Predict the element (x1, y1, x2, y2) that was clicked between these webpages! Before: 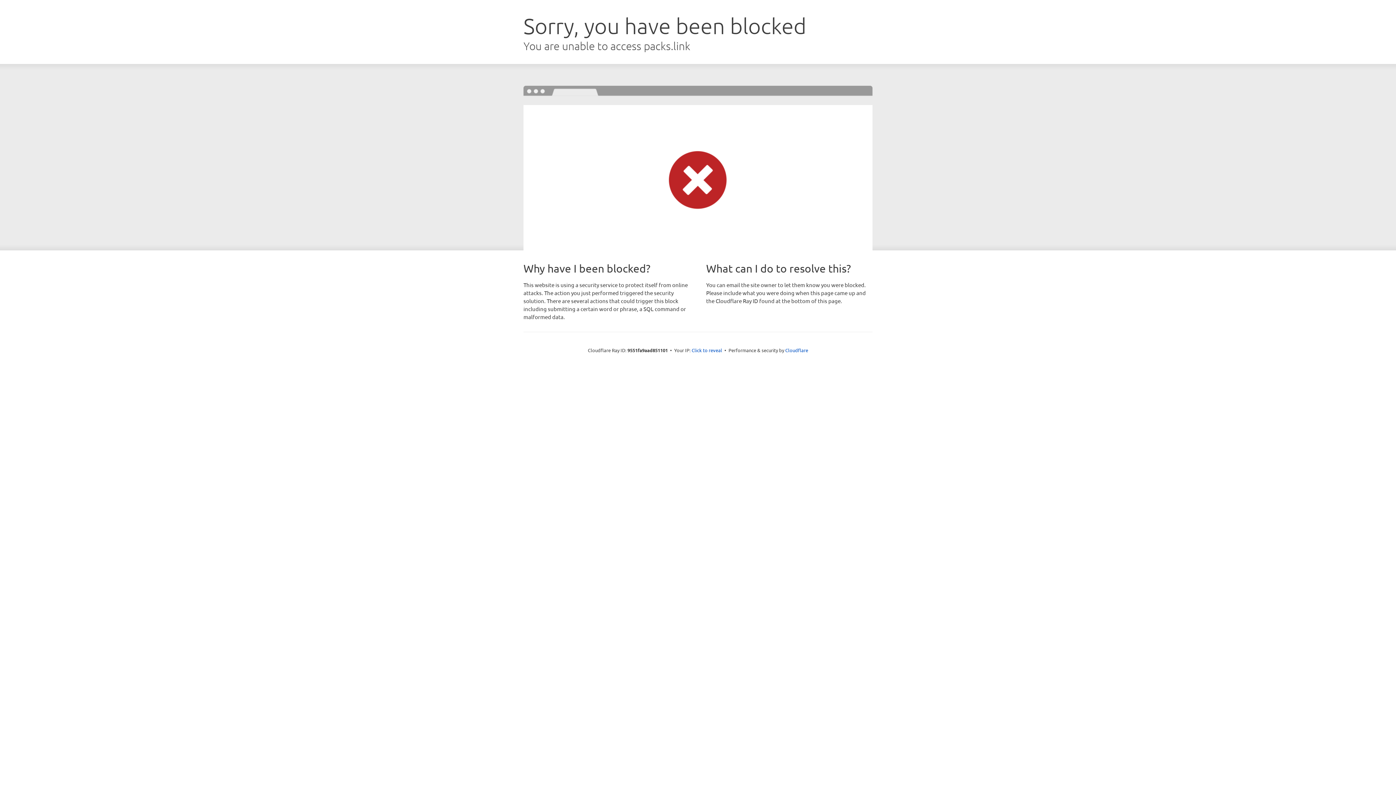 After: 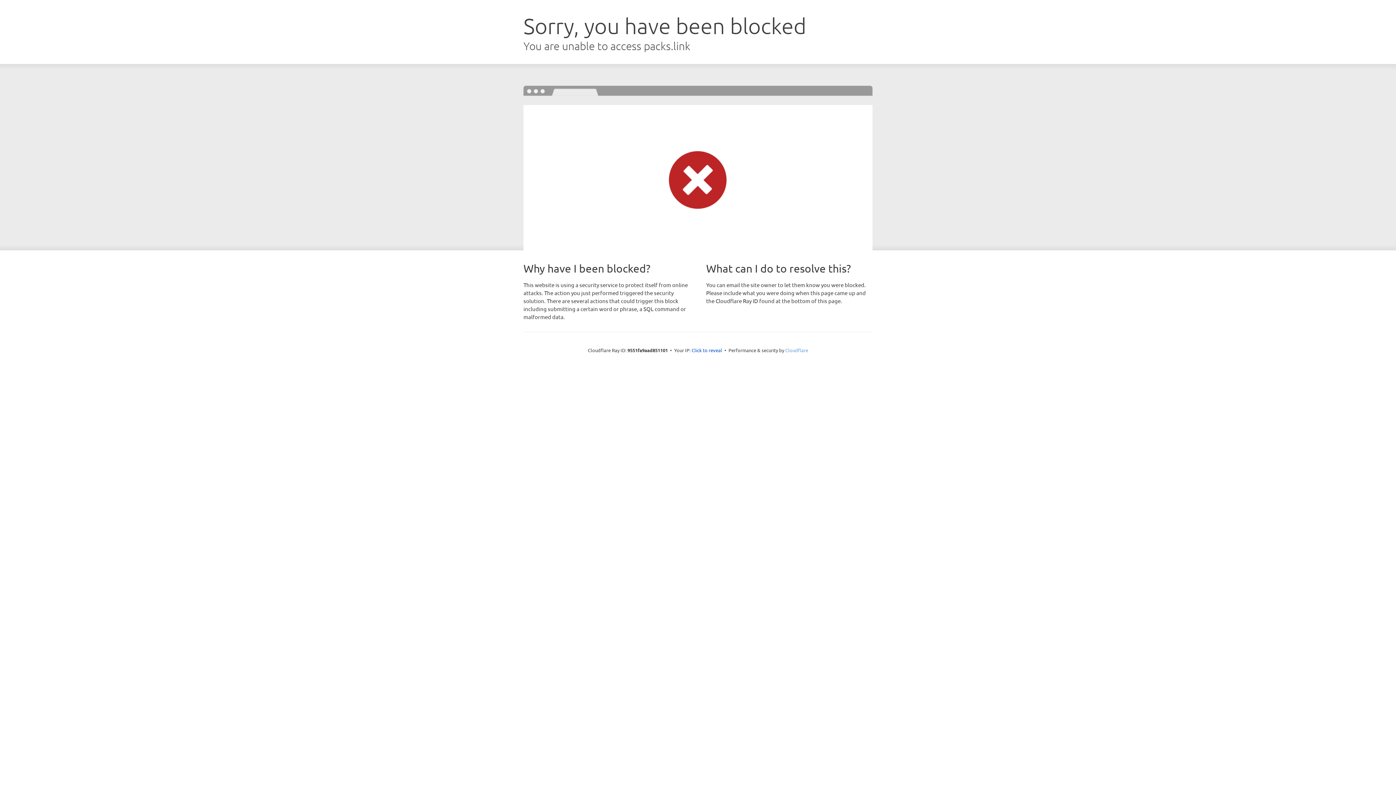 Action: label: Cloudflare bbox: (785, 347, 808, 353)